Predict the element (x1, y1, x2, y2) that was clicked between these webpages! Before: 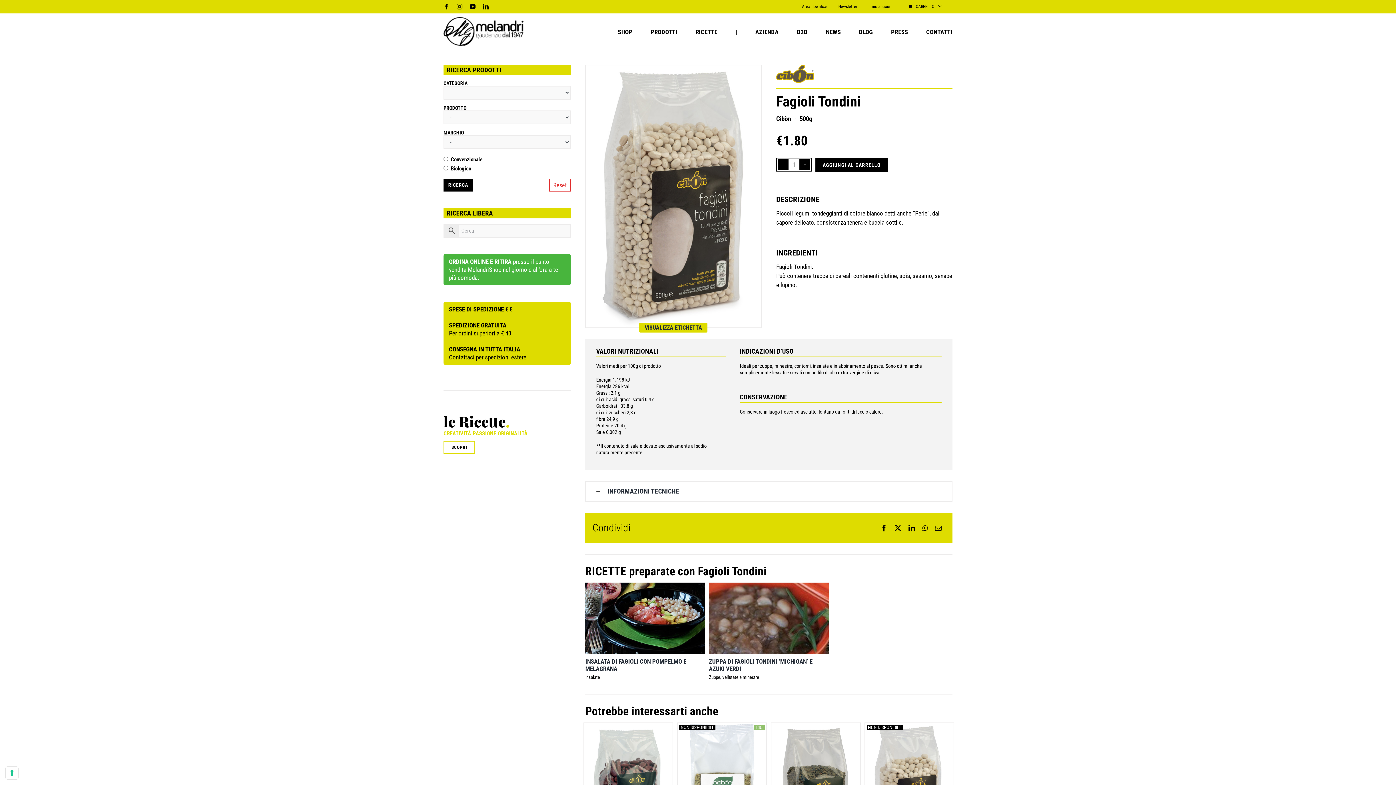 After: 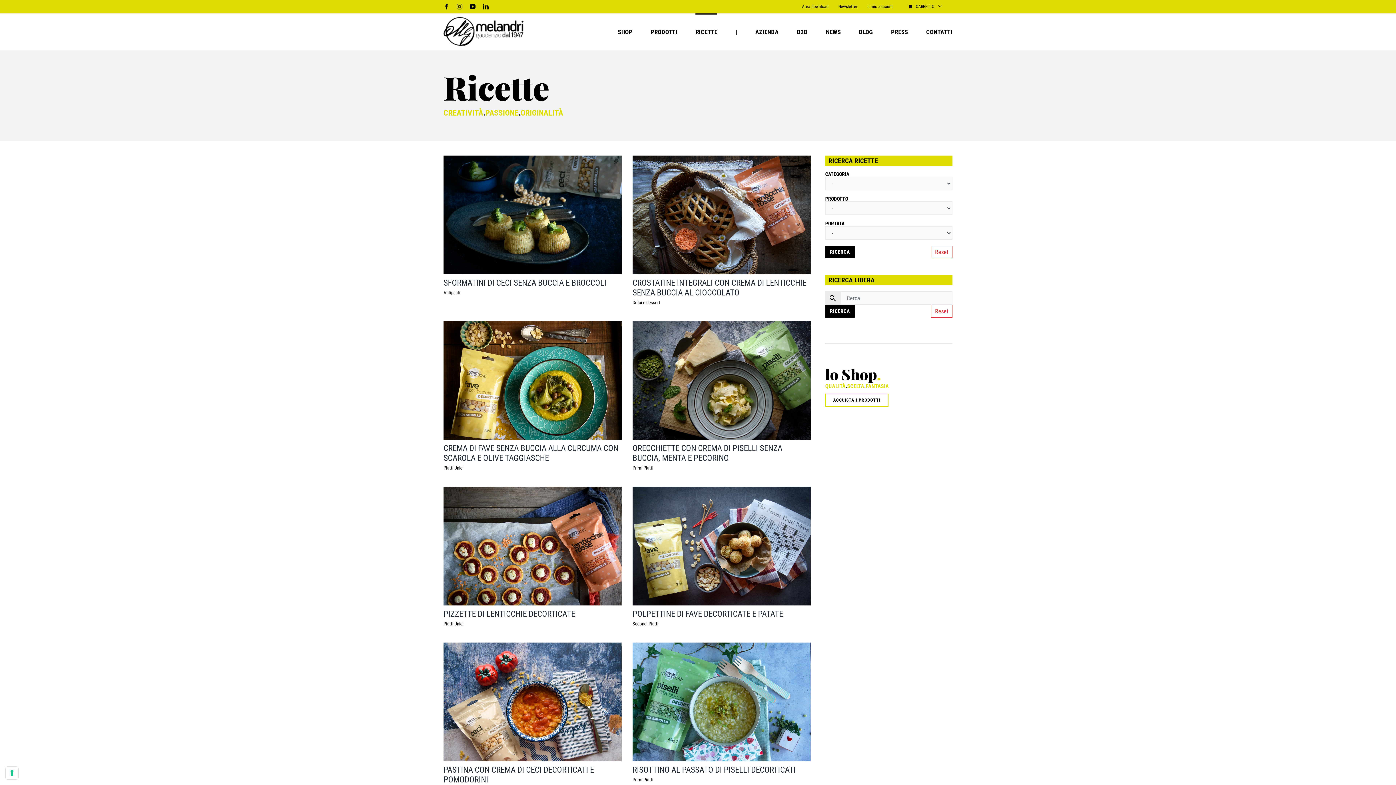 Action: bbox: (695, 13, 717, 49) label: RICETTE